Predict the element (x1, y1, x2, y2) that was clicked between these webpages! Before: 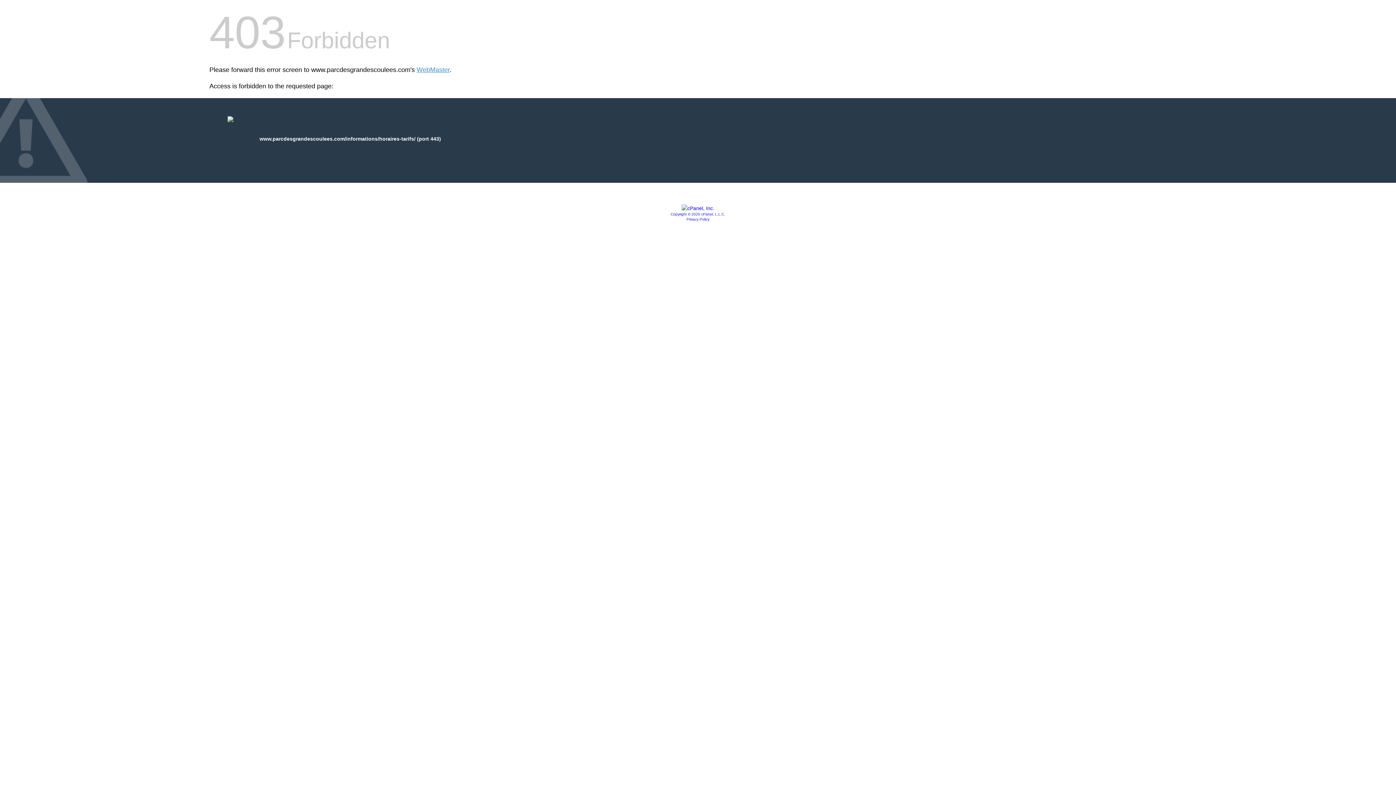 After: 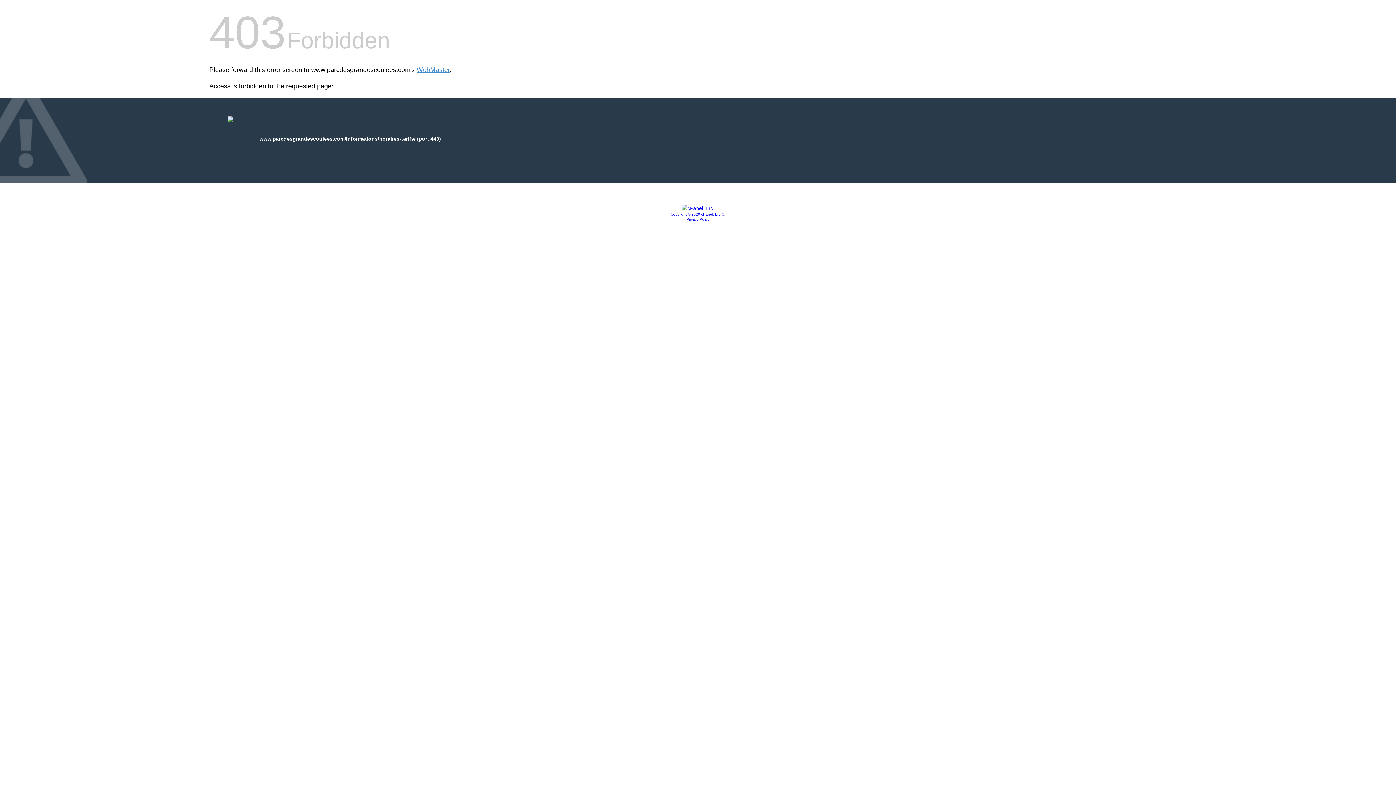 Action: label: Privacy Policy bbox: (686, 217, 709, 221)